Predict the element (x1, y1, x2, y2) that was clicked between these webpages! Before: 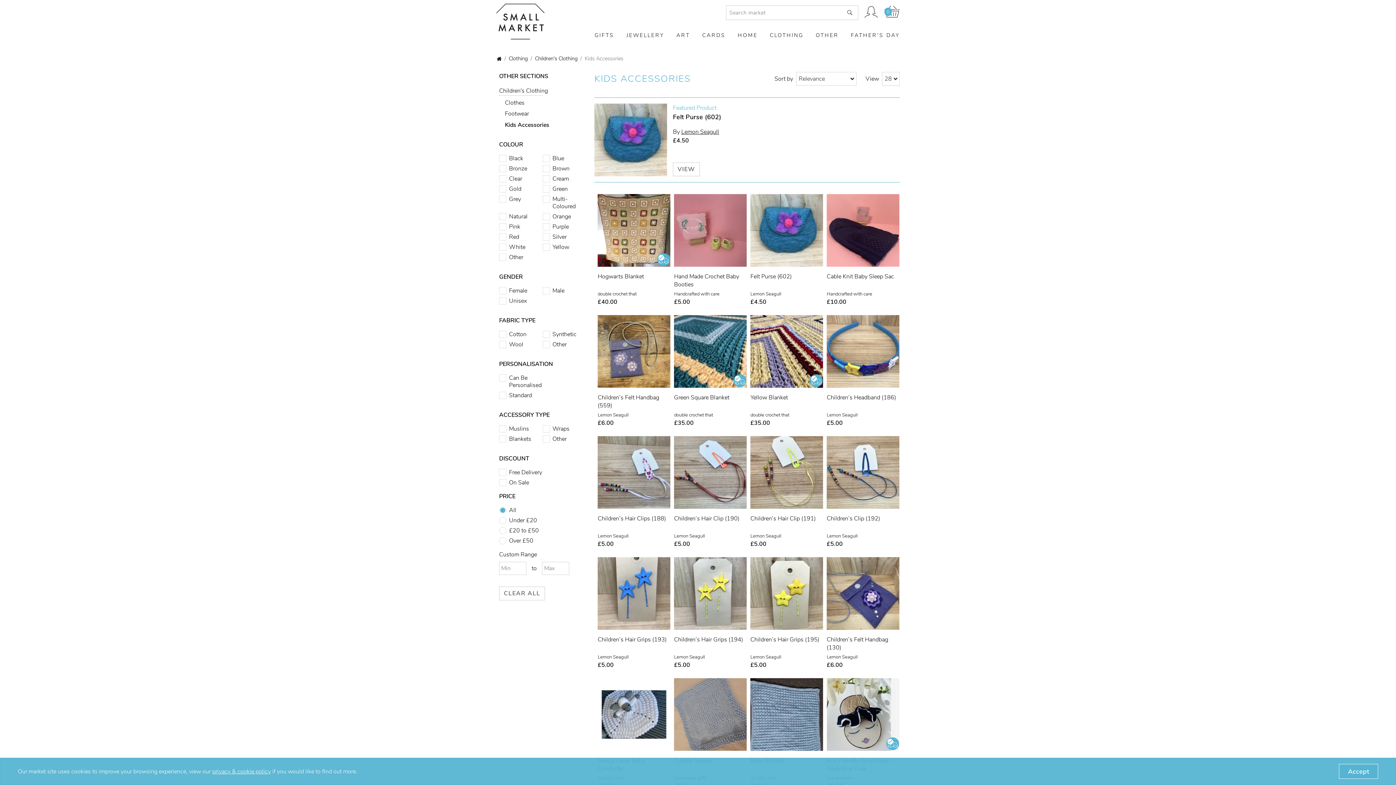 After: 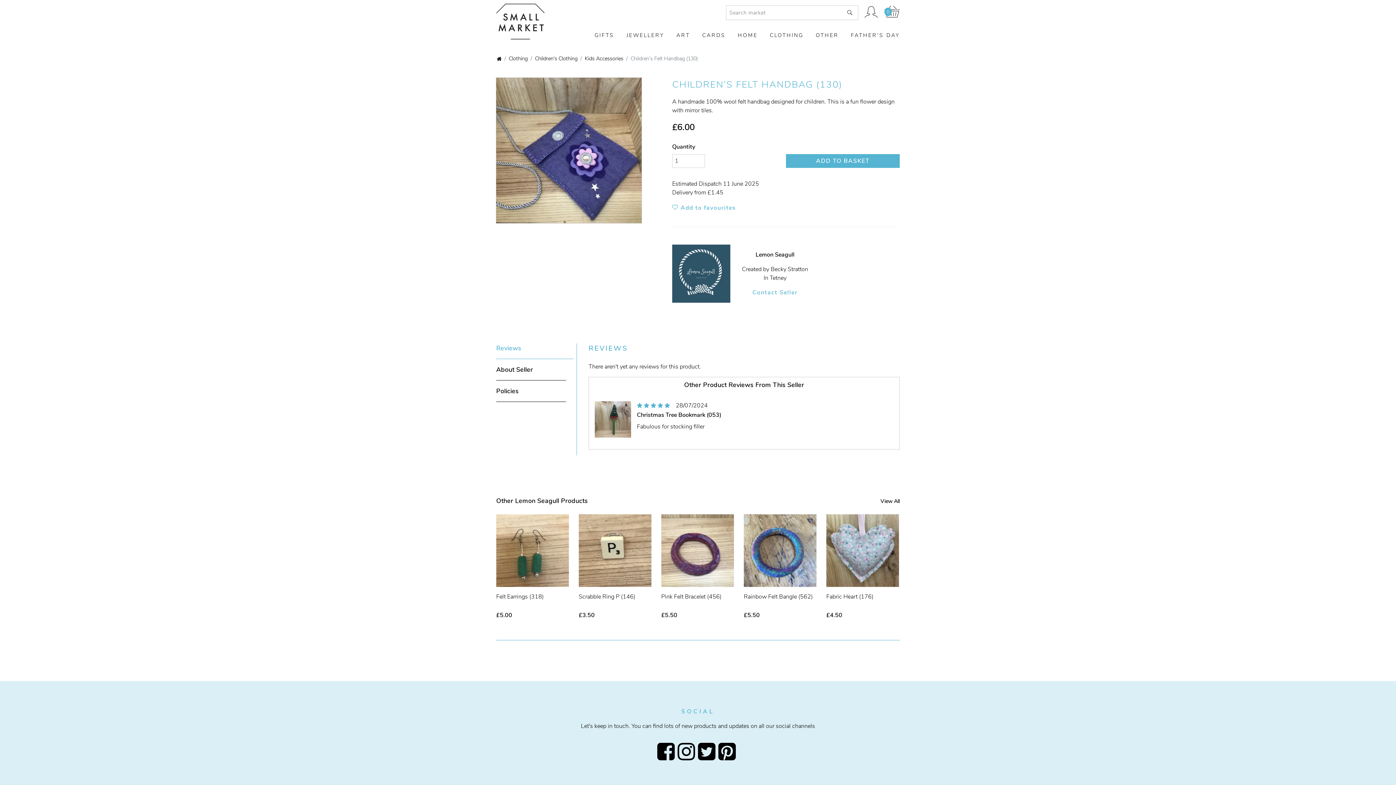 Action: label: Children’s Felt Handbag (130)
Lemon Seagull
£6.00 bbox: (823, 557, 900, 669)